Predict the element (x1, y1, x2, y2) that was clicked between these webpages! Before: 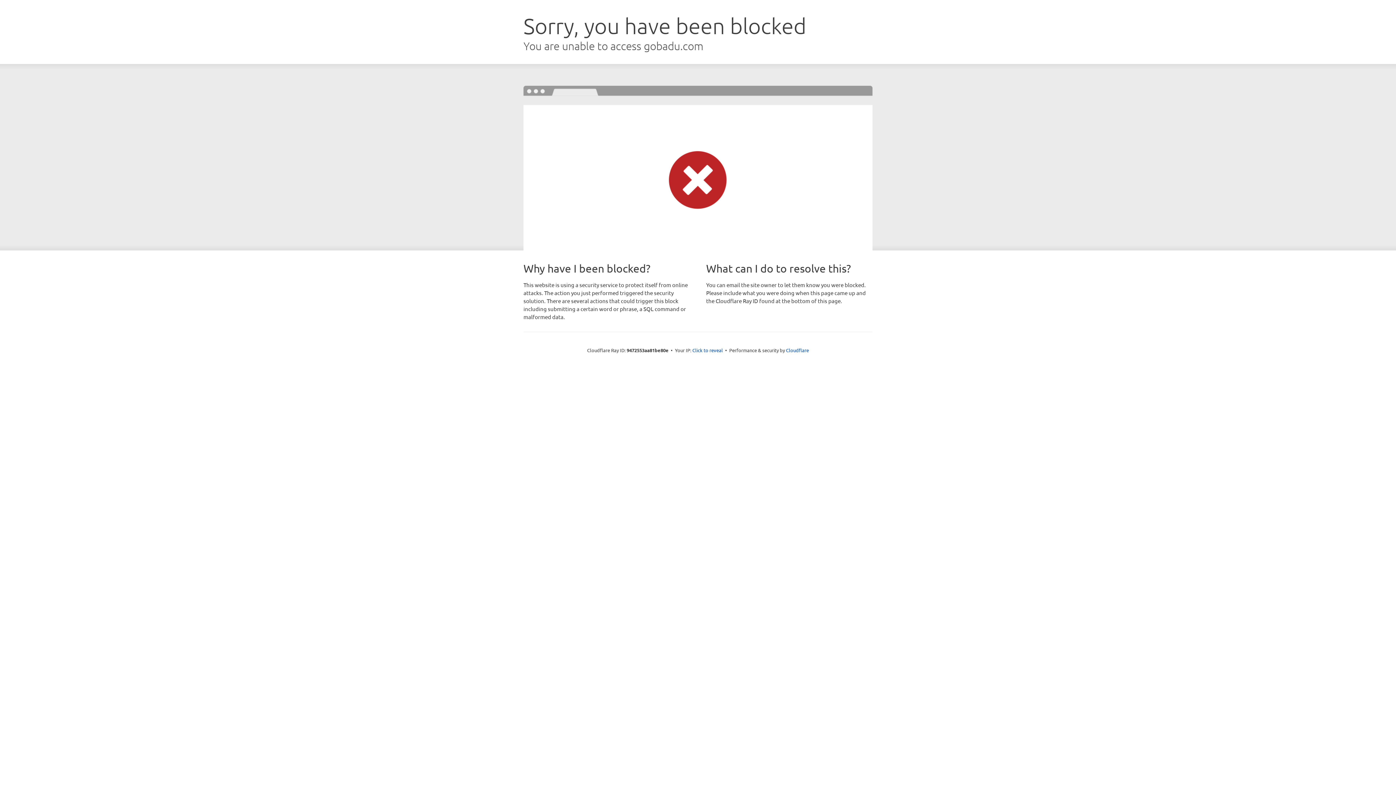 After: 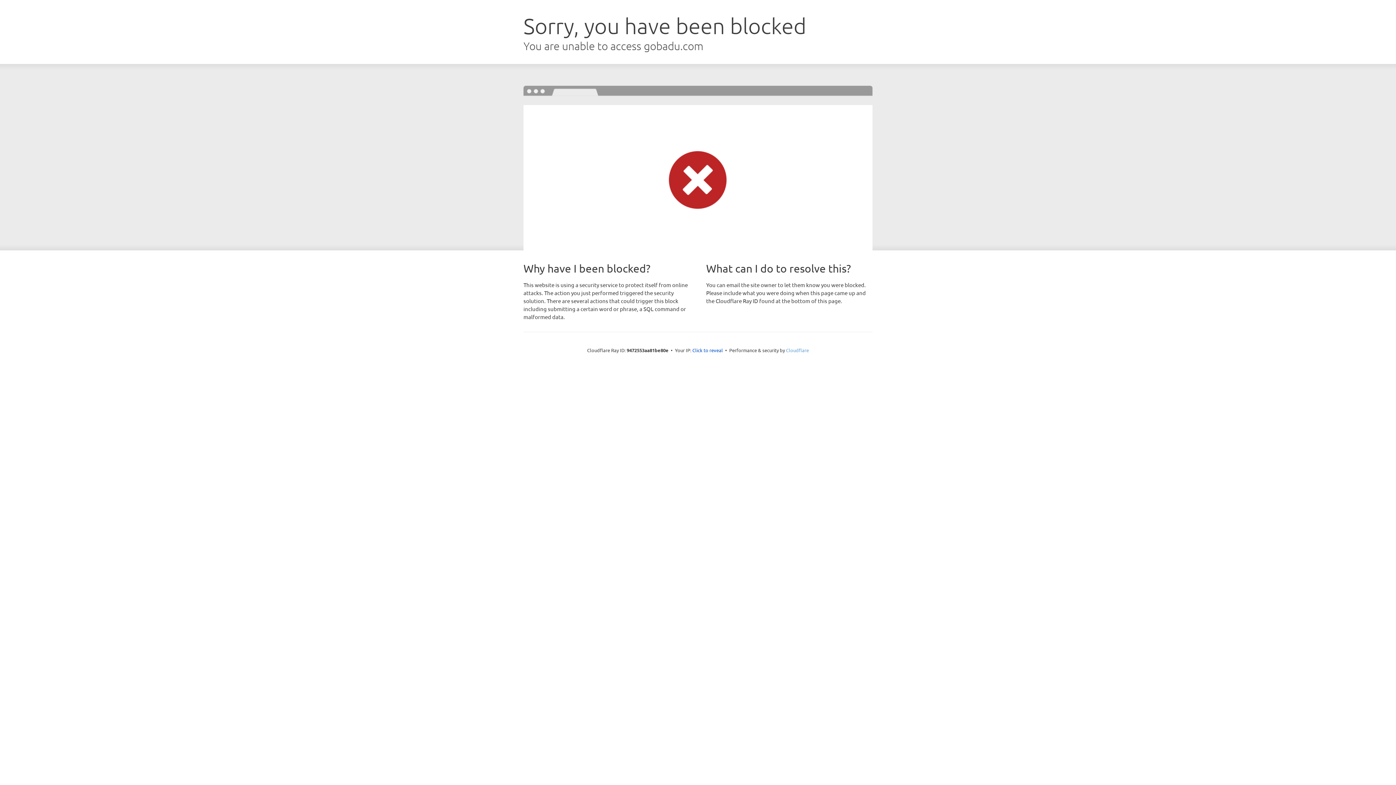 Action: label: Cloudflare bbox: (786, 347, 809, 353)